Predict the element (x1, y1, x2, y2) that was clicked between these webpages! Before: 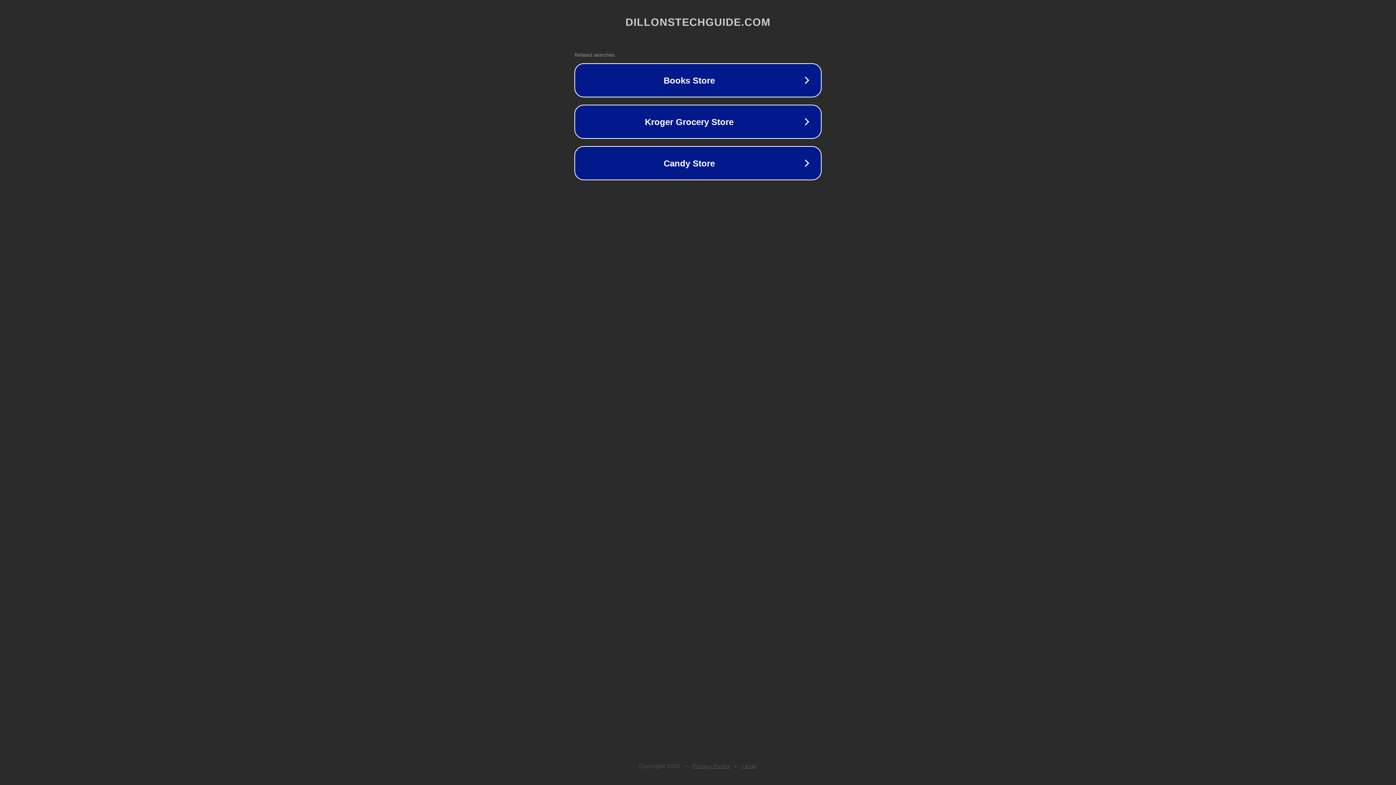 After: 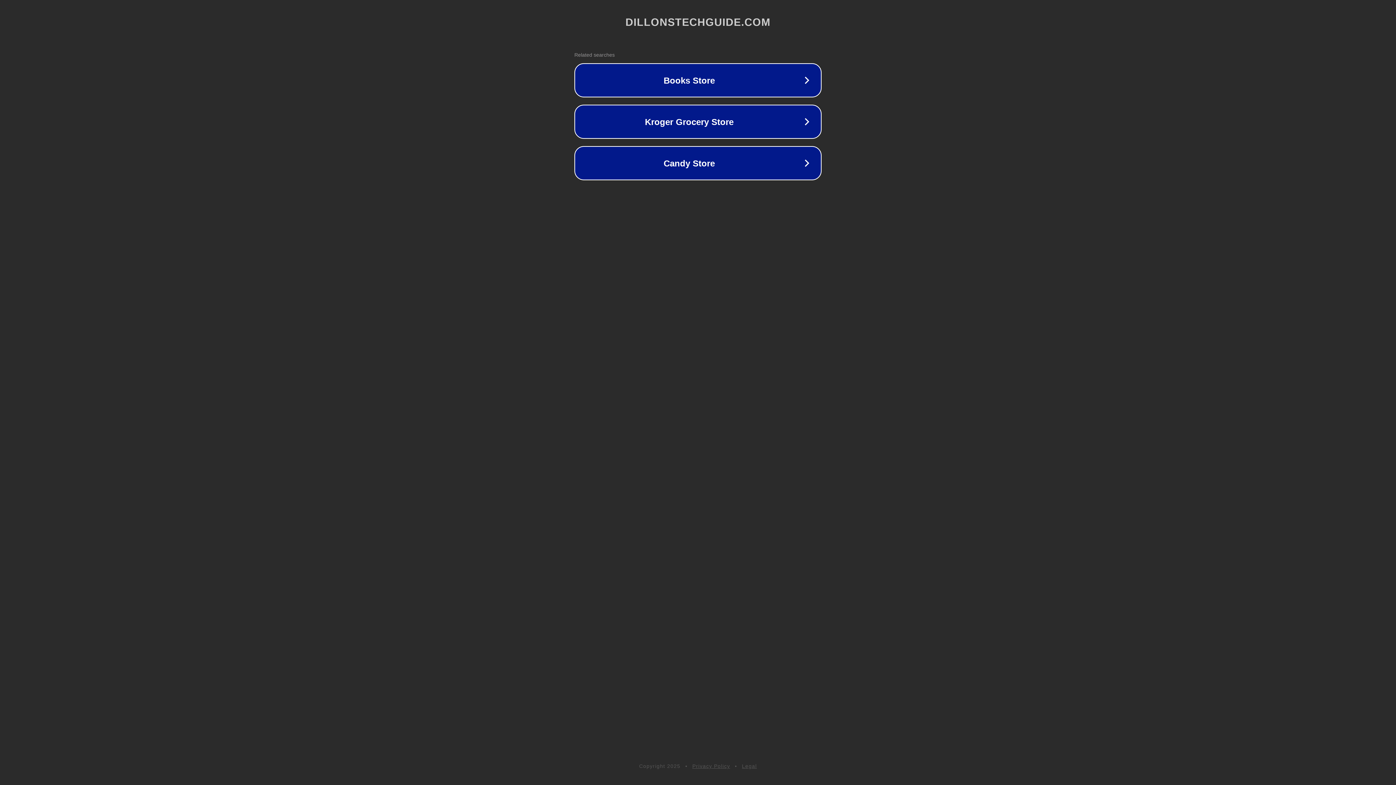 Action: label: Legal bbox: (742, 763, 757, 769)